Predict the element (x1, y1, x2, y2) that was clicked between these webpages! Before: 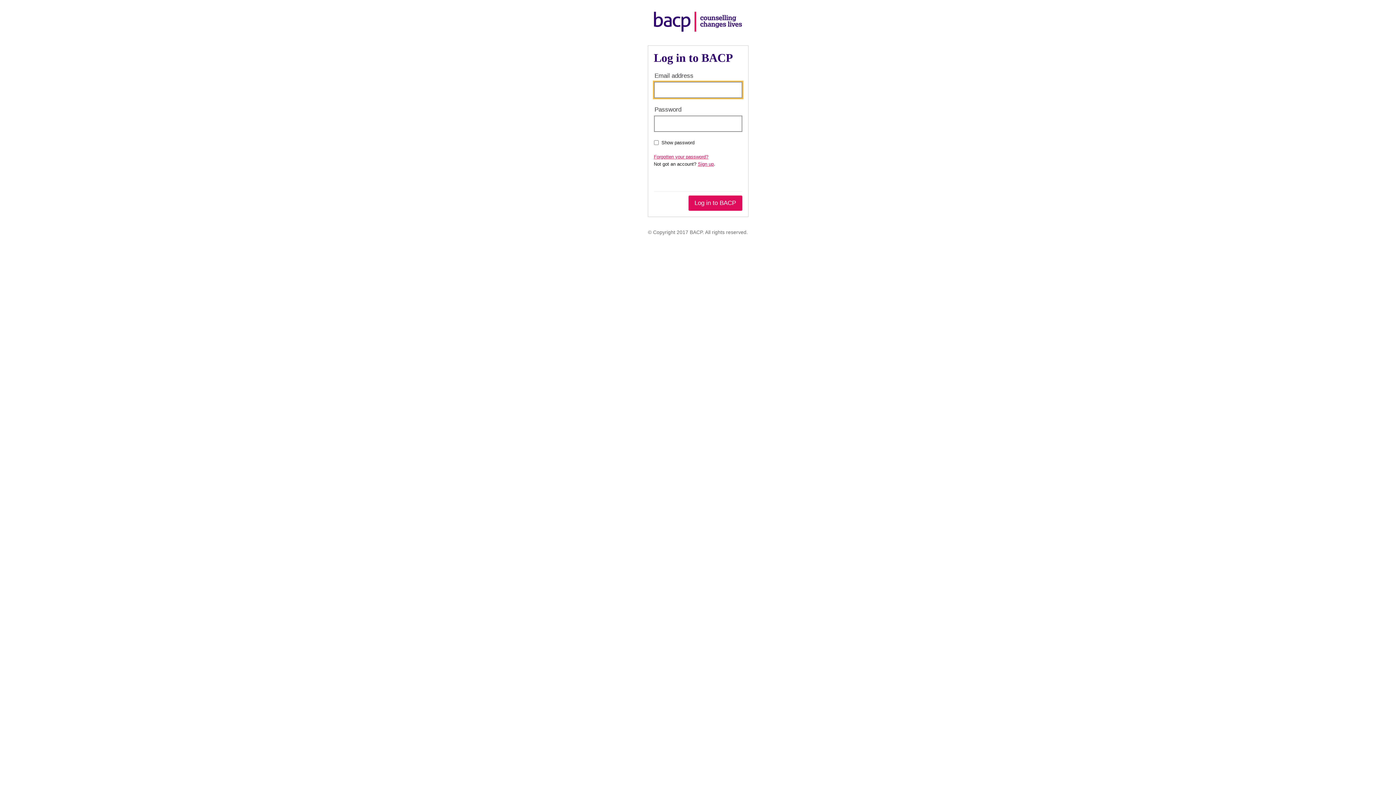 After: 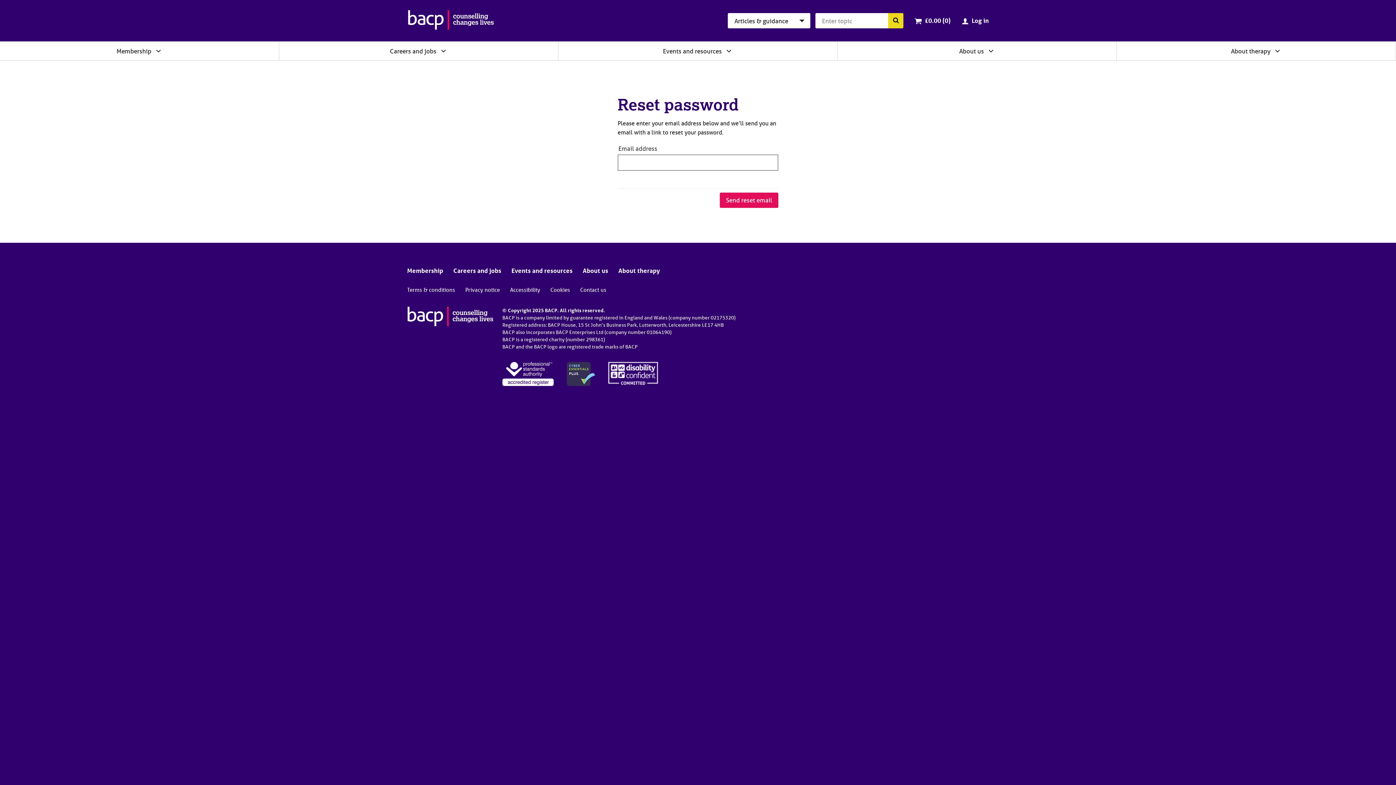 Action: bbox: (654, 154, 708, 159) label: Forgotten your password?